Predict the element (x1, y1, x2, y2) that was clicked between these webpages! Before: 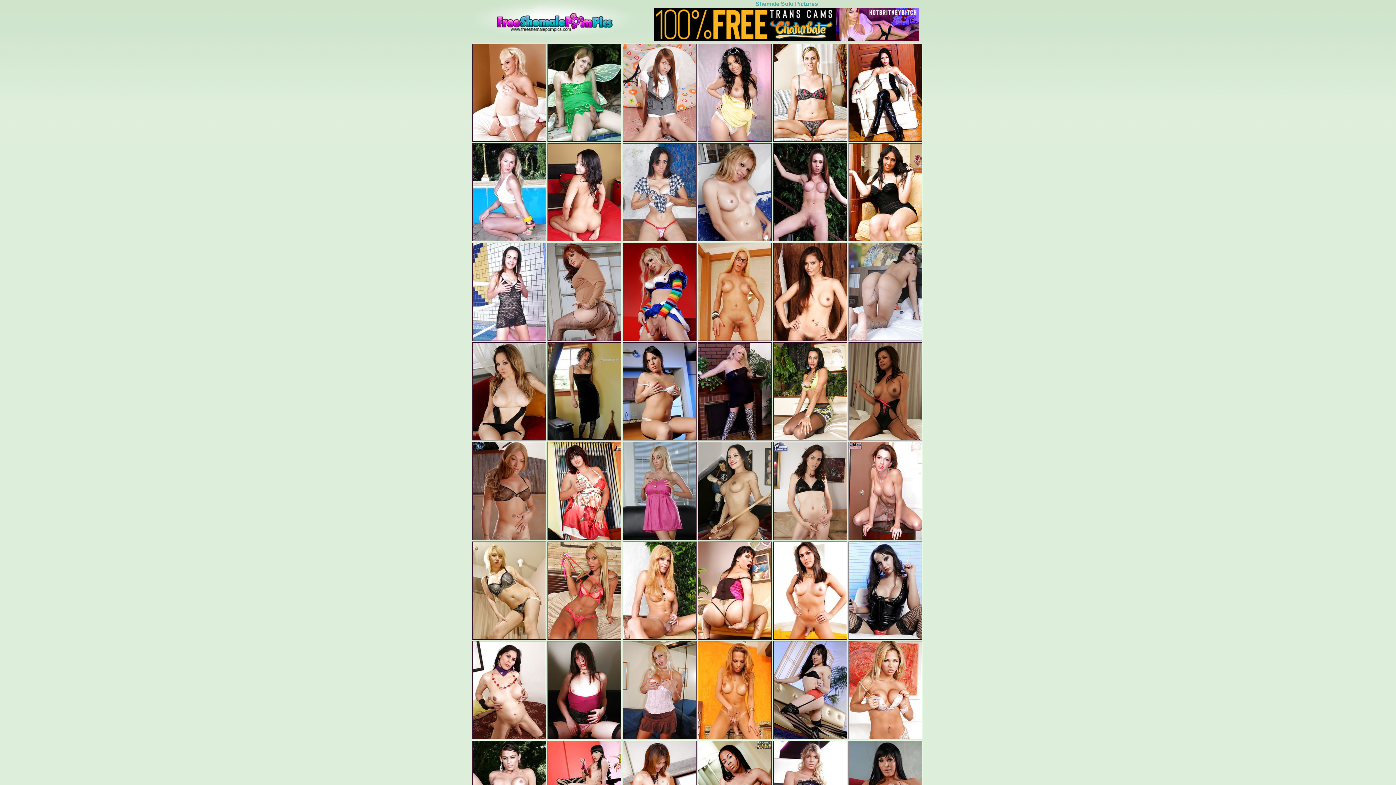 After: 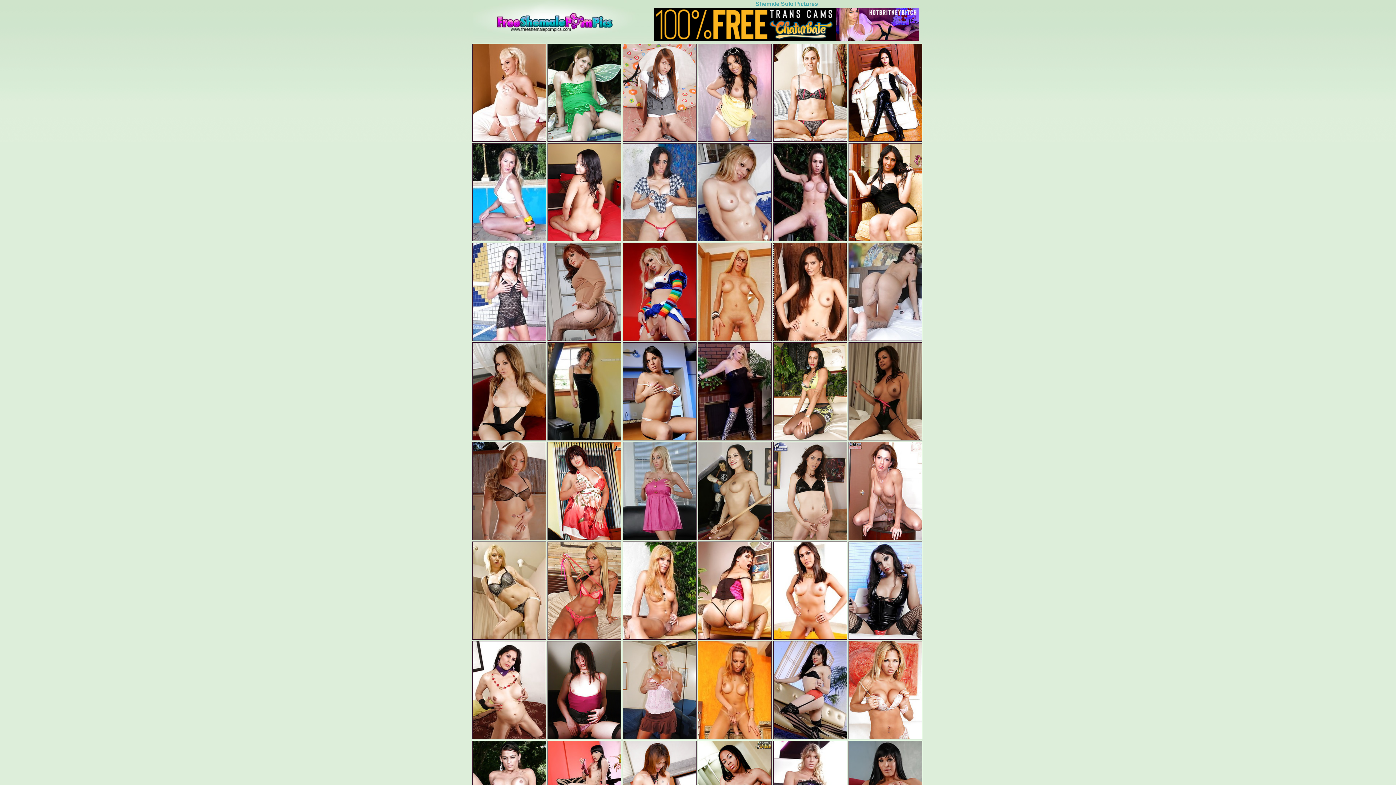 Action: bbox: (773, 337, 847, 342)